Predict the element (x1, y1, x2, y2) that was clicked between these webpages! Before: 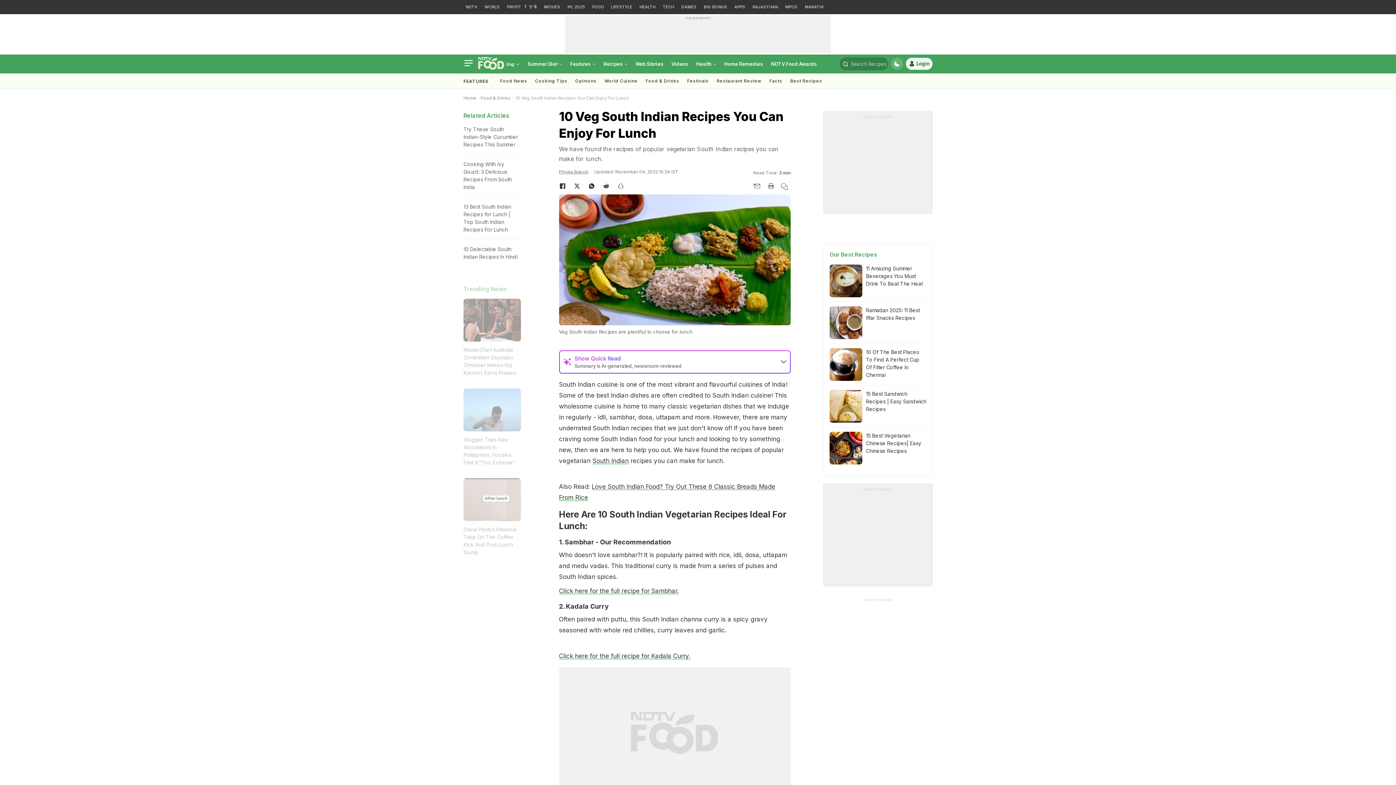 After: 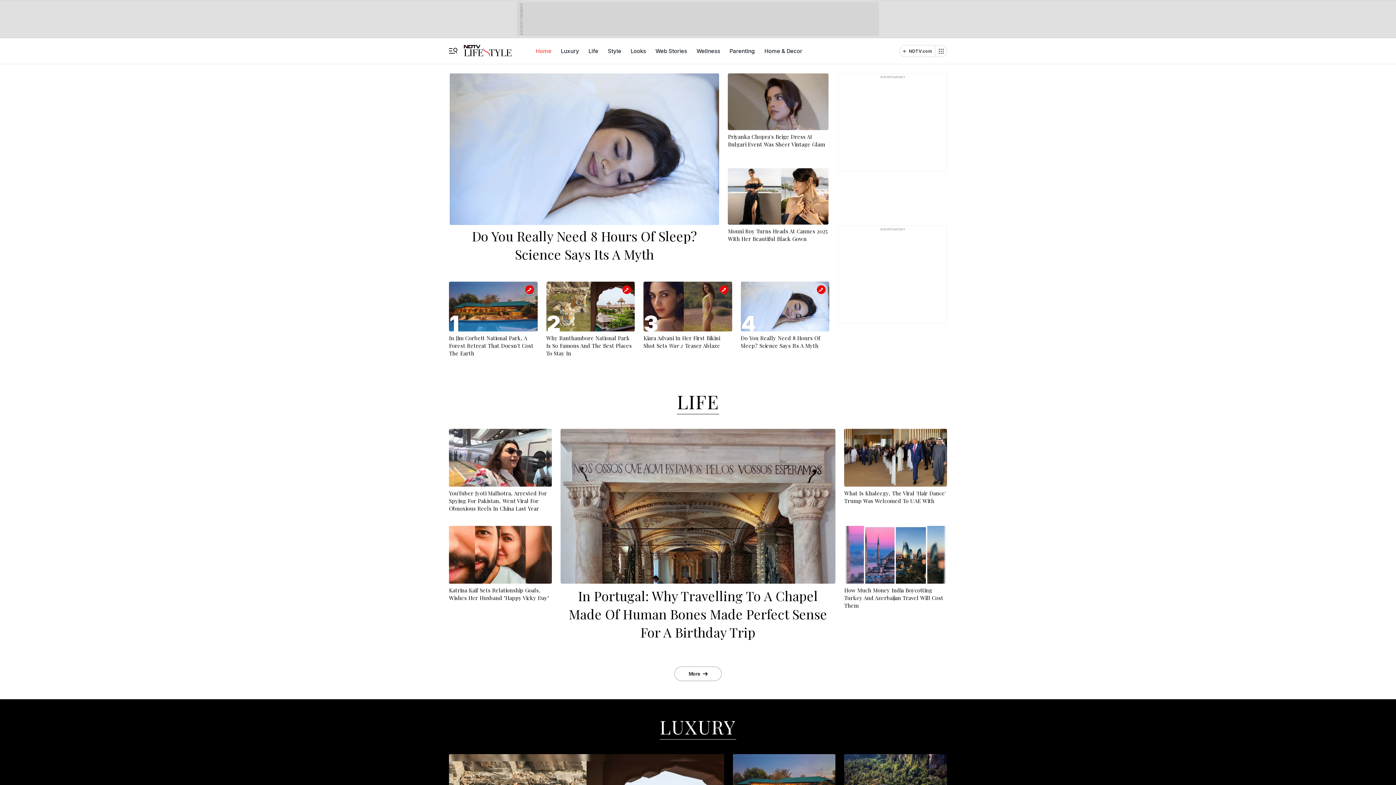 Action: label: LIFESTYLE bbox: (609, 0, 634, 14)